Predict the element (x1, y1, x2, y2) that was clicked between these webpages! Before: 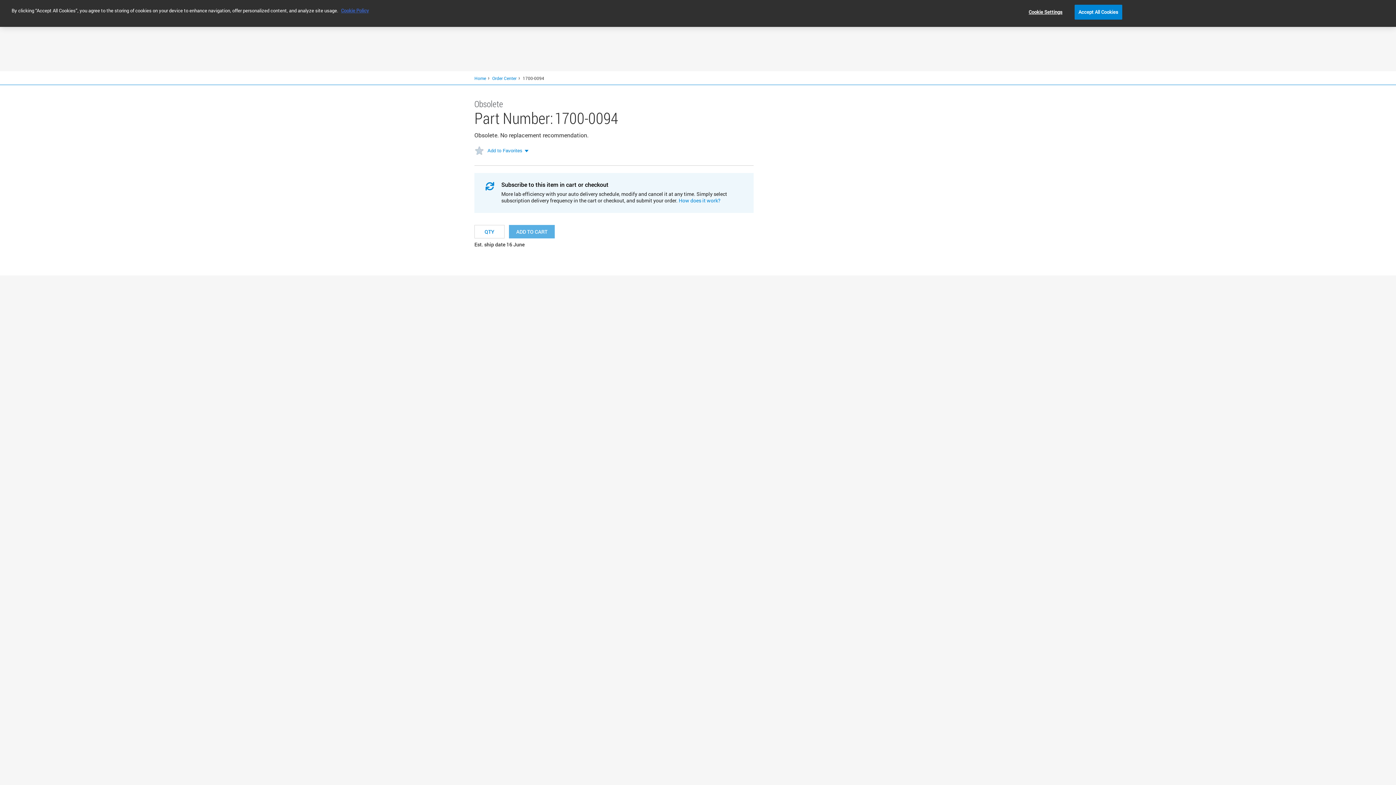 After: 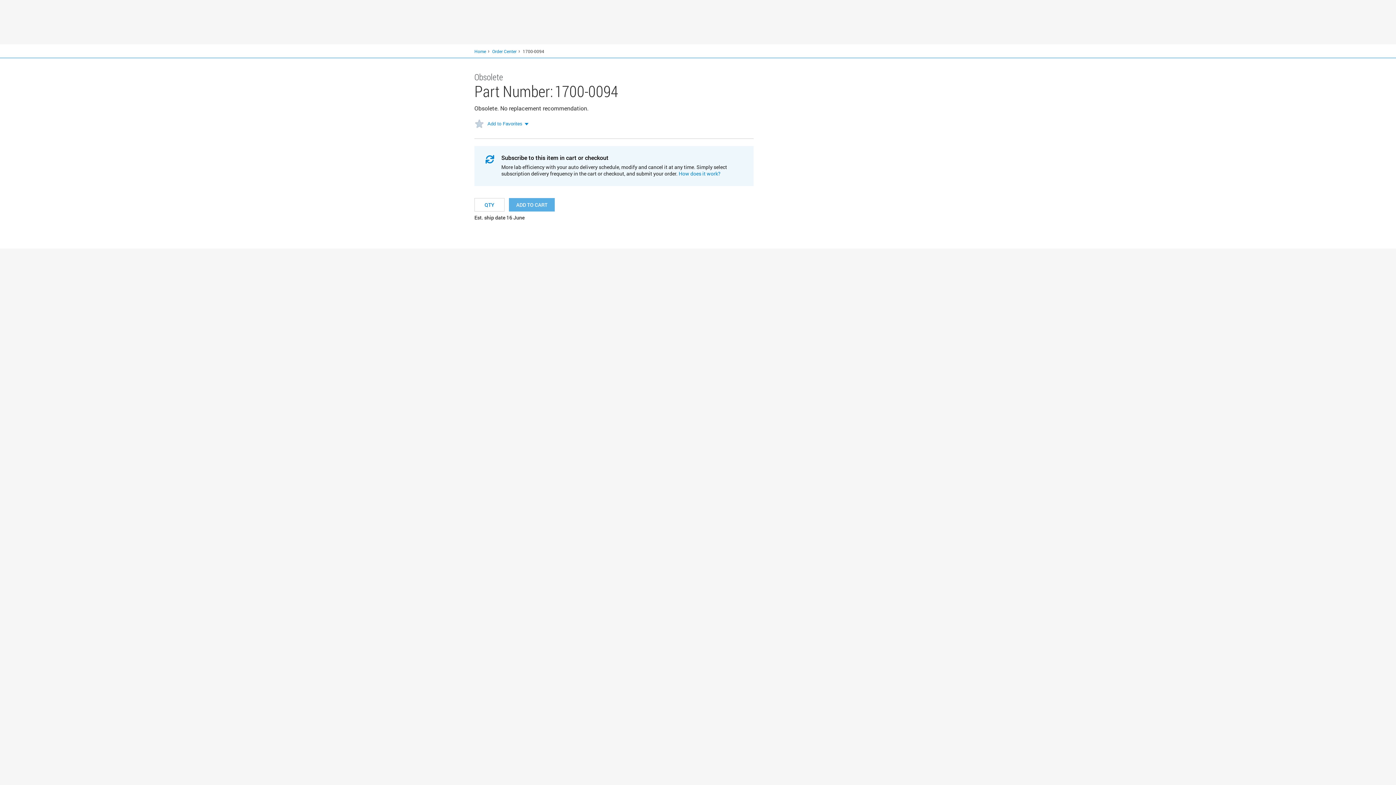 Action: bbox: (1074, 4, 1122, 19) label: Accept All Cookies